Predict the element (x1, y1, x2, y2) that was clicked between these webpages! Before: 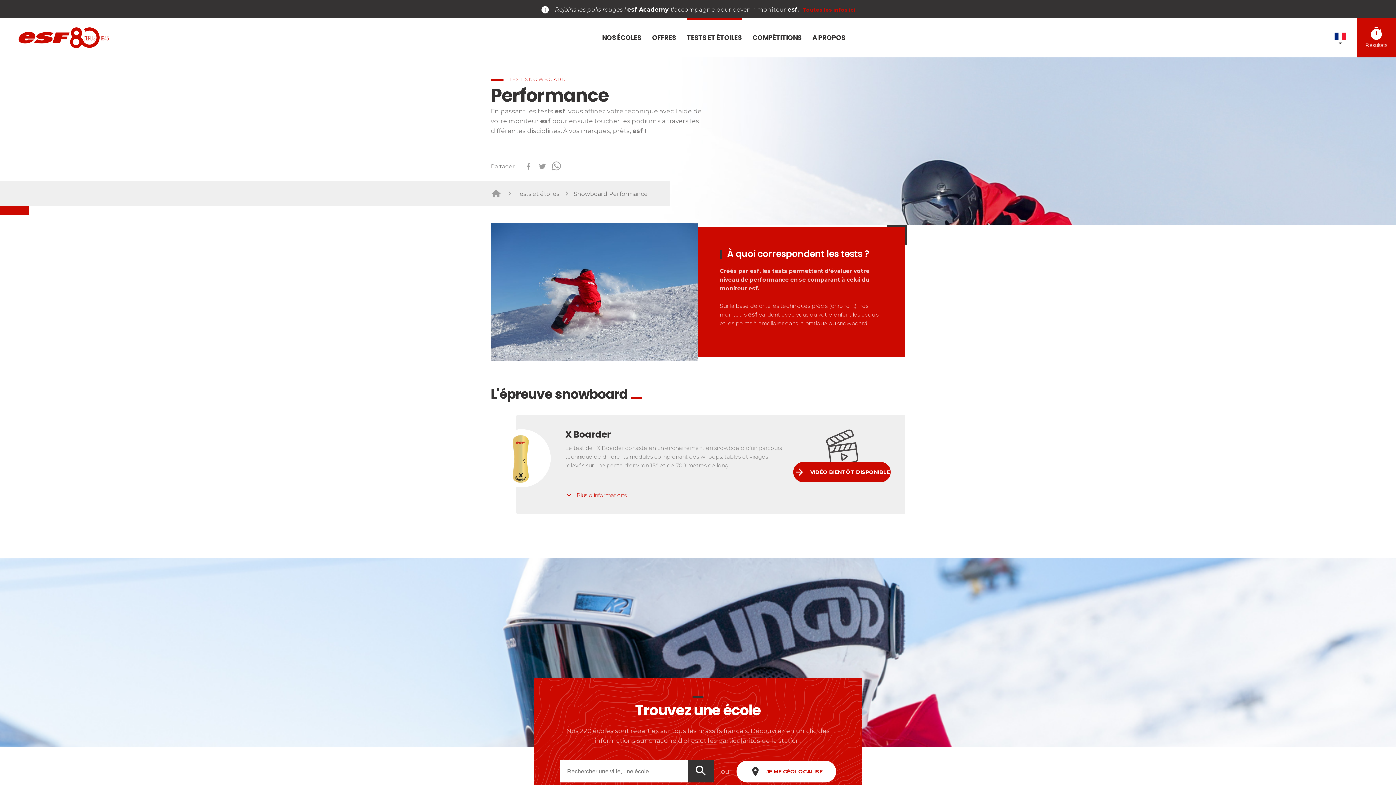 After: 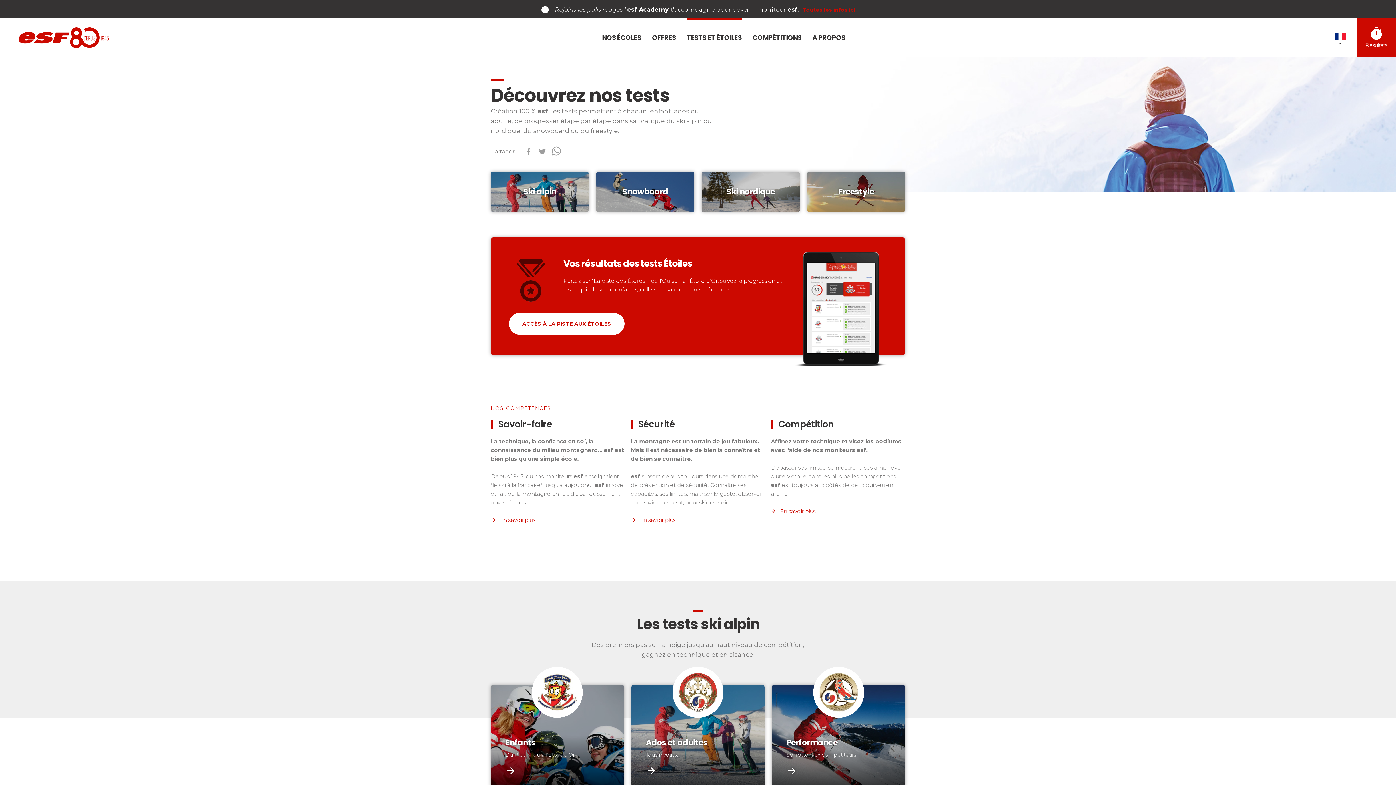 Action: label: Tests et étoiles bbox: (509, 189, 566, 198)